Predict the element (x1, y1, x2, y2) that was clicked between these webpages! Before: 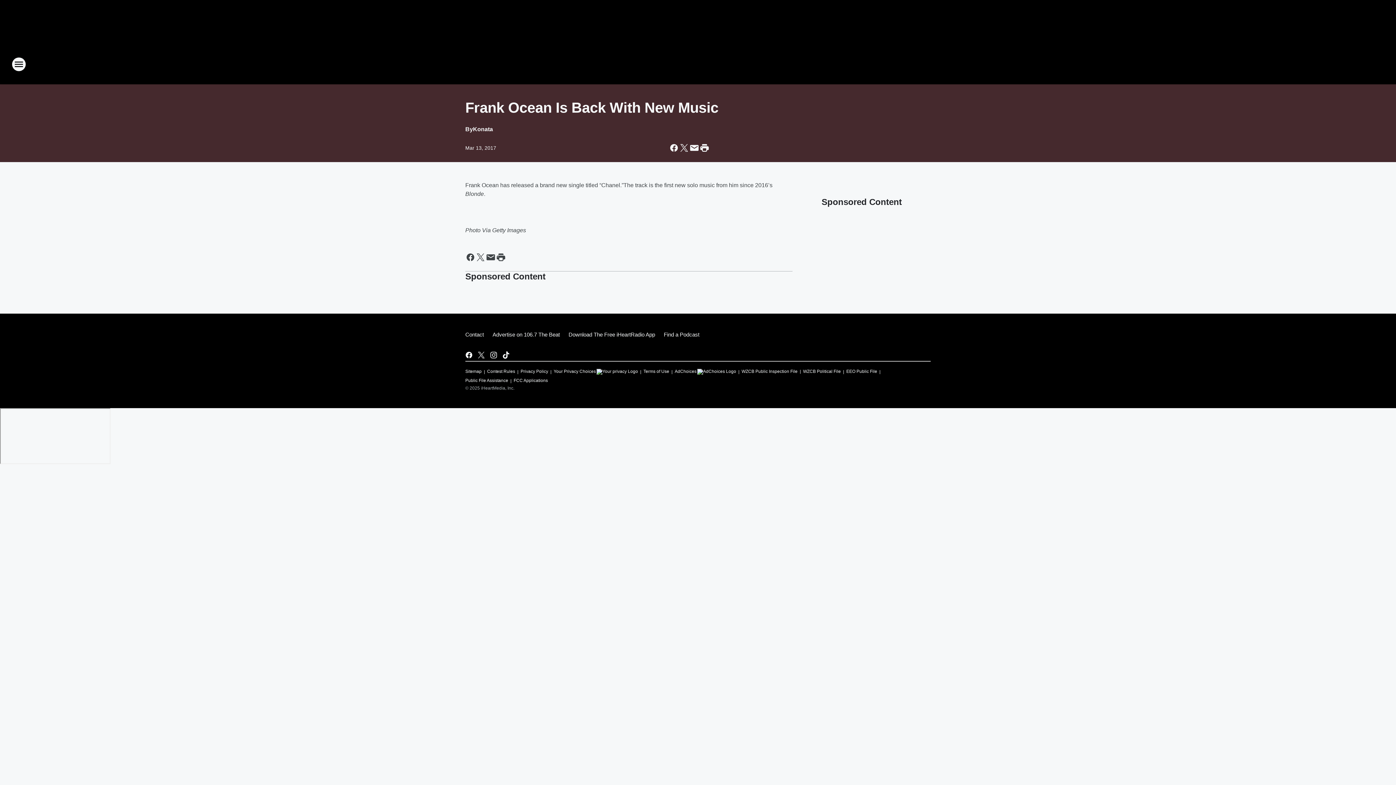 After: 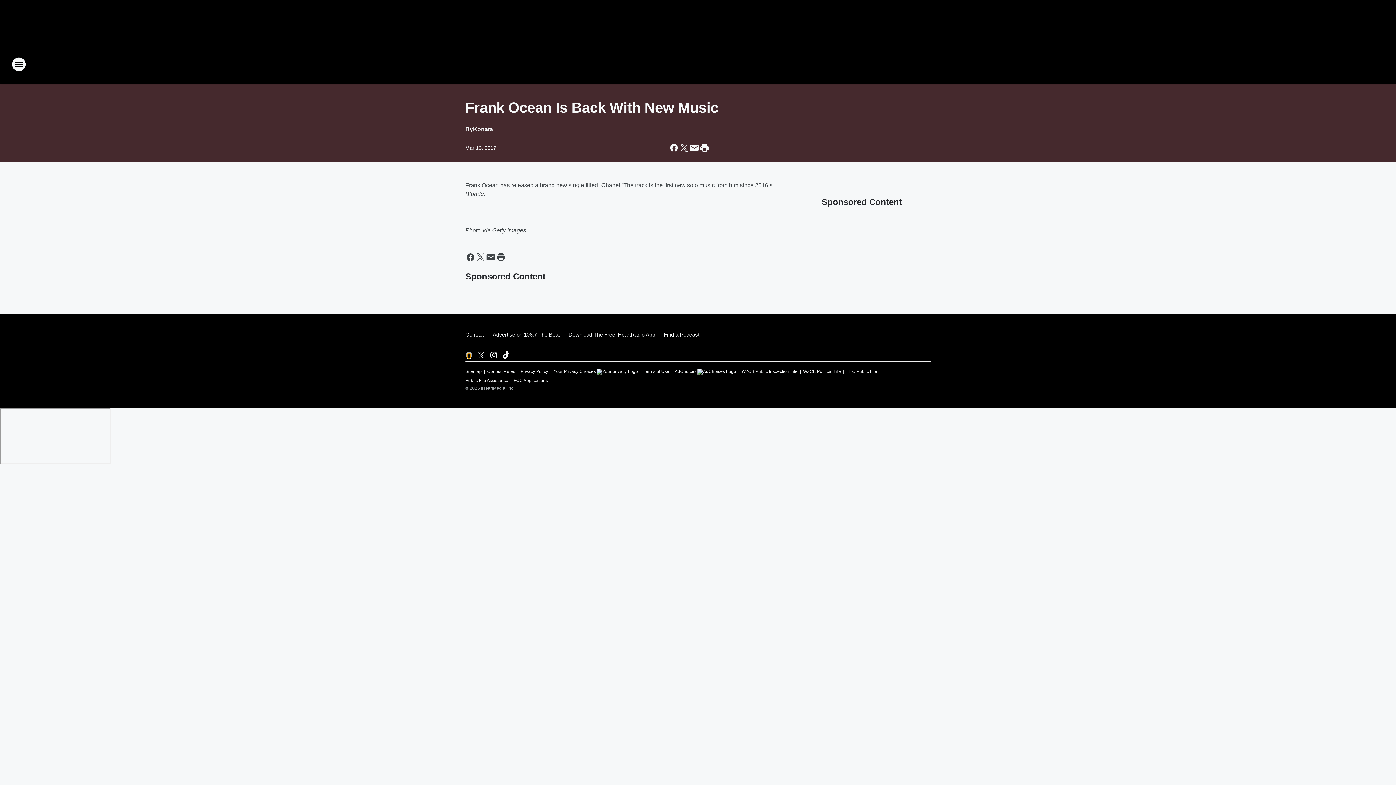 Action: bbox: (464, 350, 473, 359) label: Visit us on facebook